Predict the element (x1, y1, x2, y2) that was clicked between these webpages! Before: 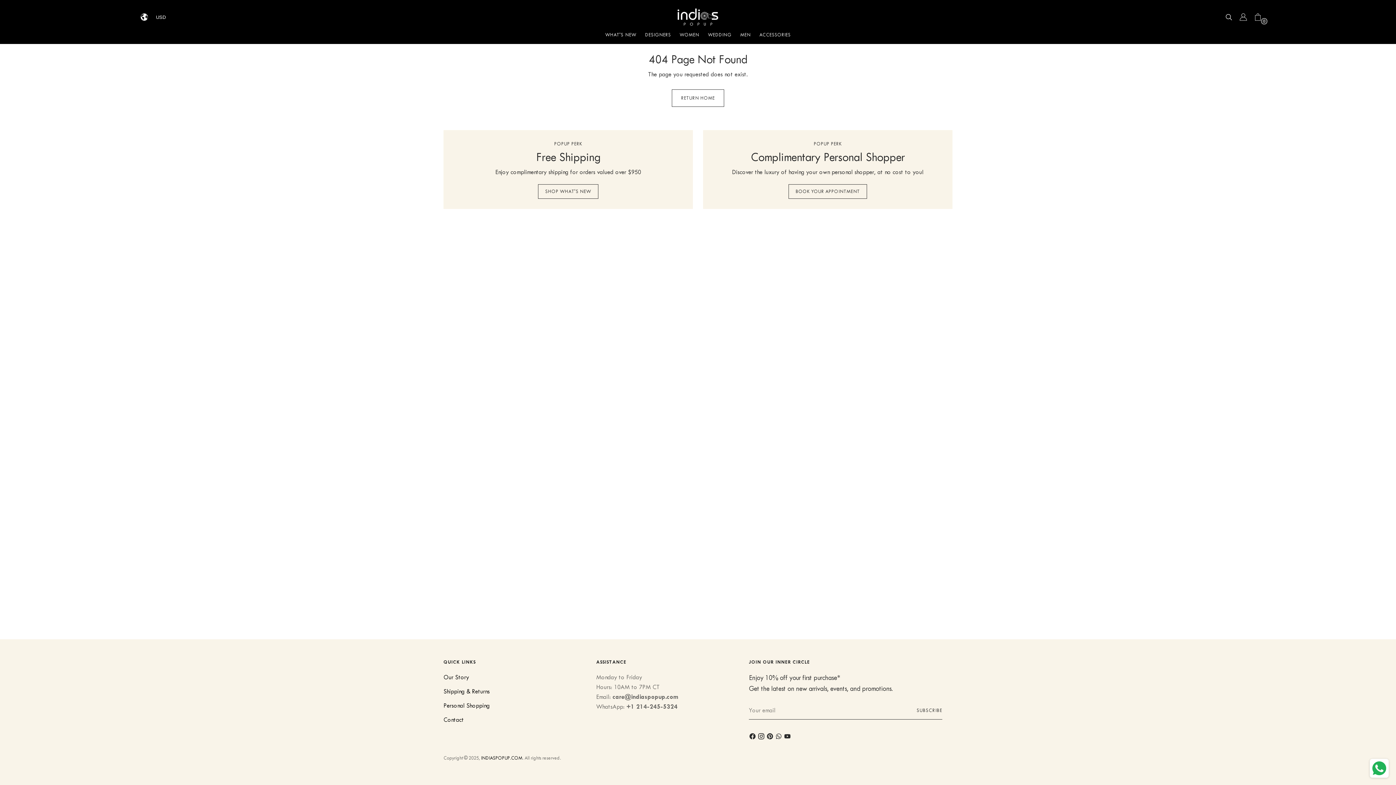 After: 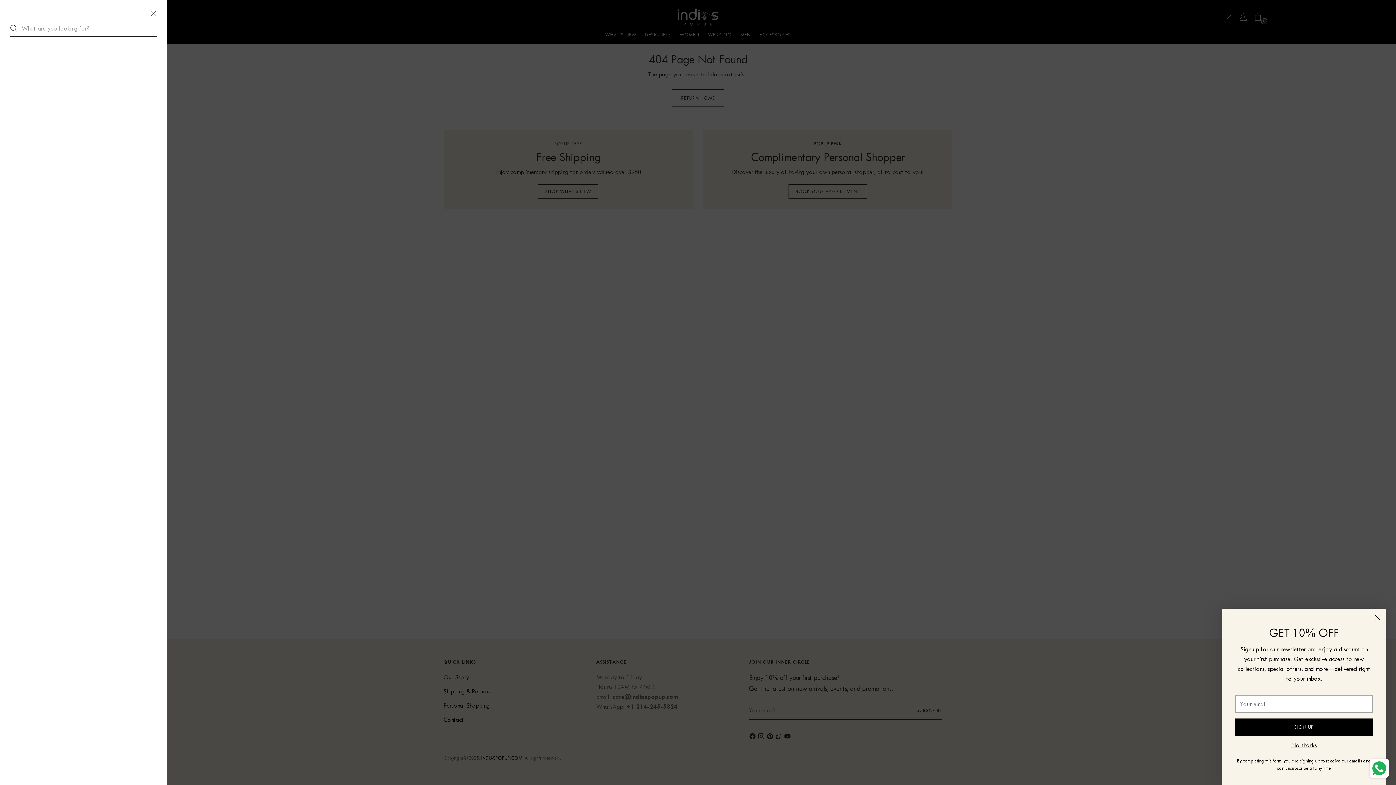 Action: label: Open search modal bbox: (1221, 9, 1236, 24)